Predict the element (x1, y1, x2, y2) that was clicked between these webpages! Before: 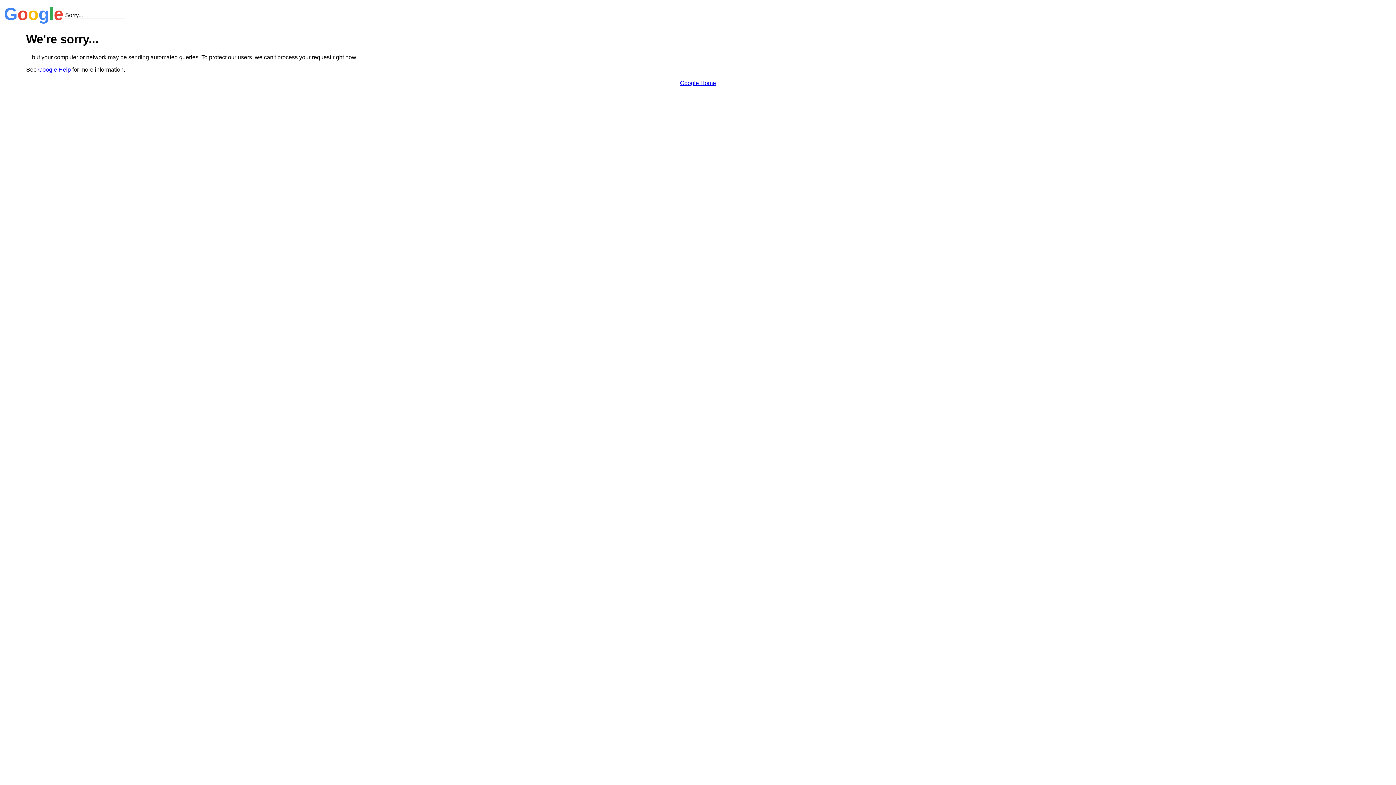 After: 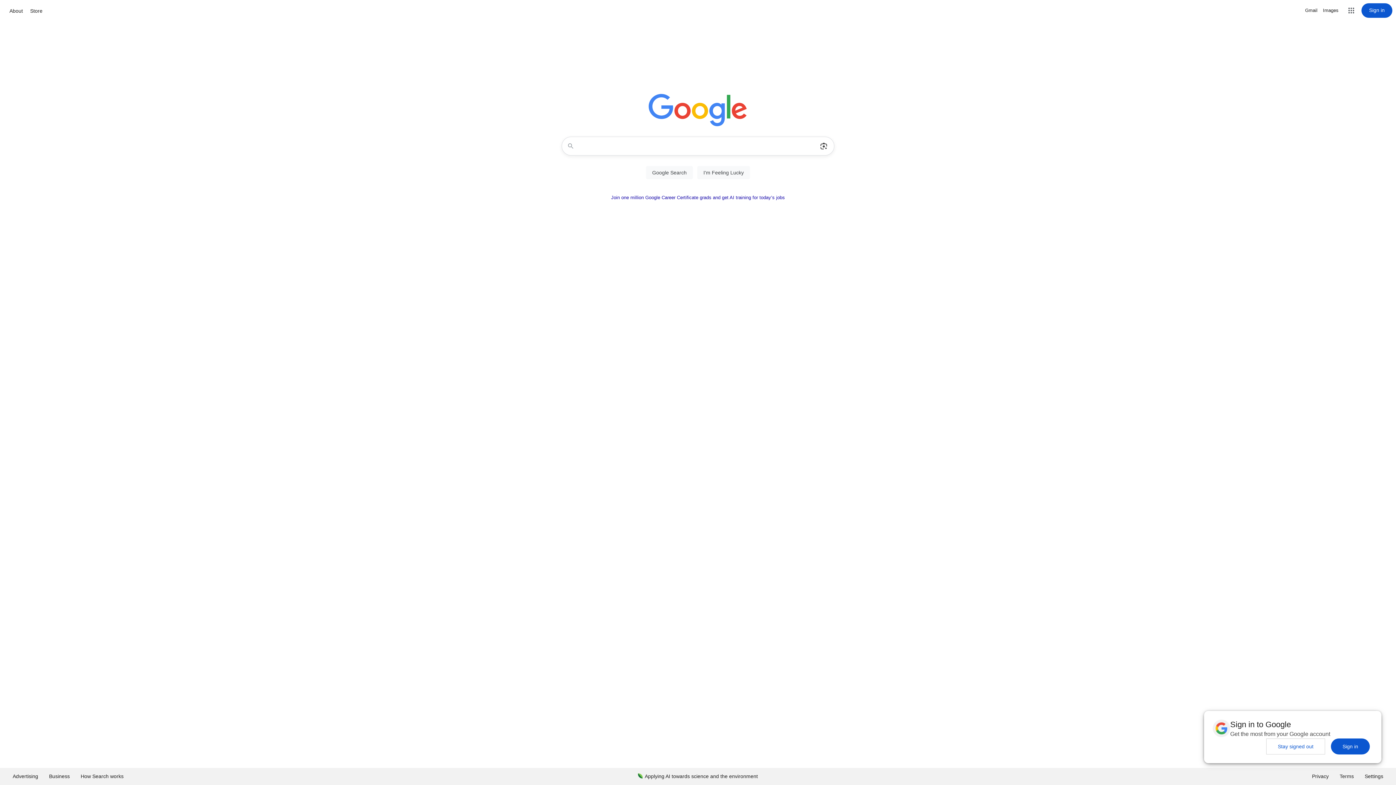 Action: bbox: (680, 79, 716, 86) label: Google Home